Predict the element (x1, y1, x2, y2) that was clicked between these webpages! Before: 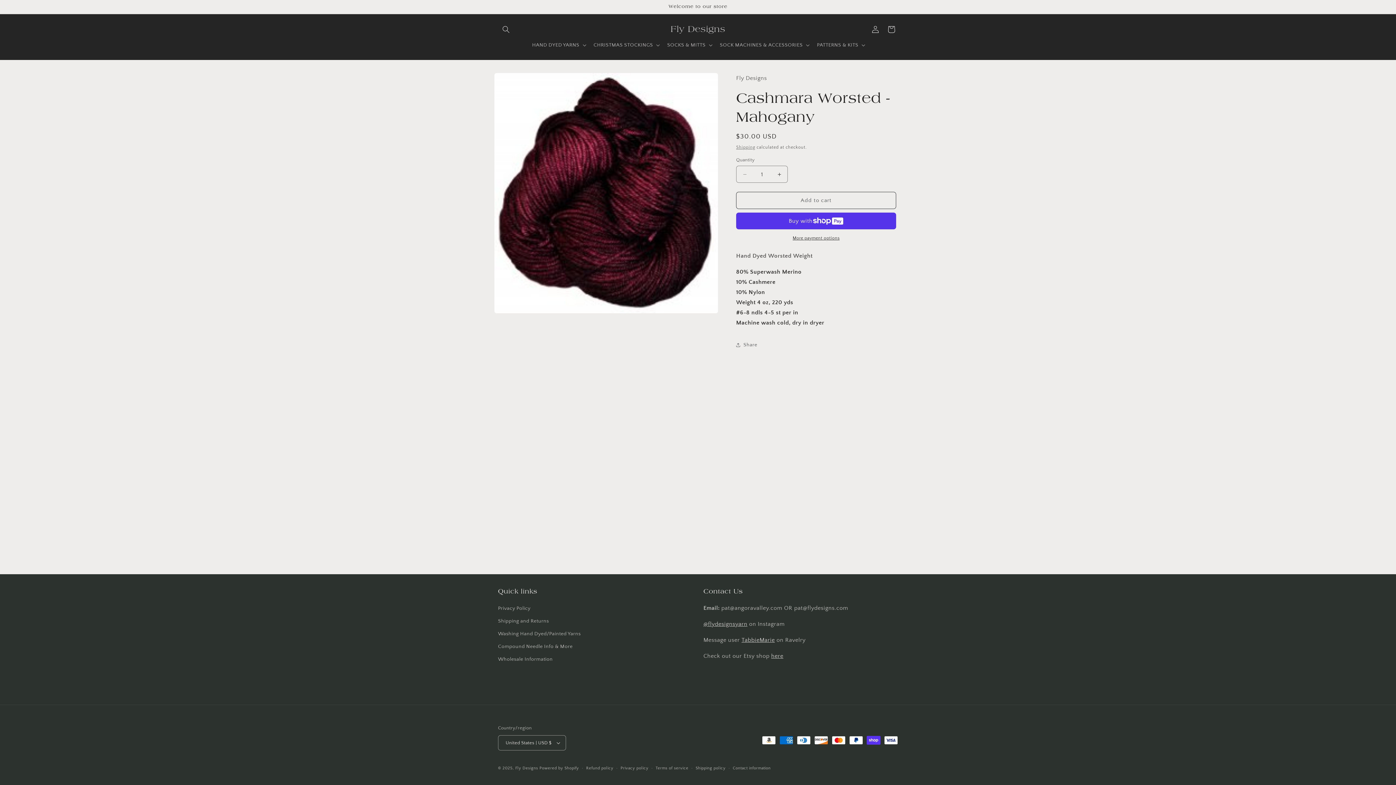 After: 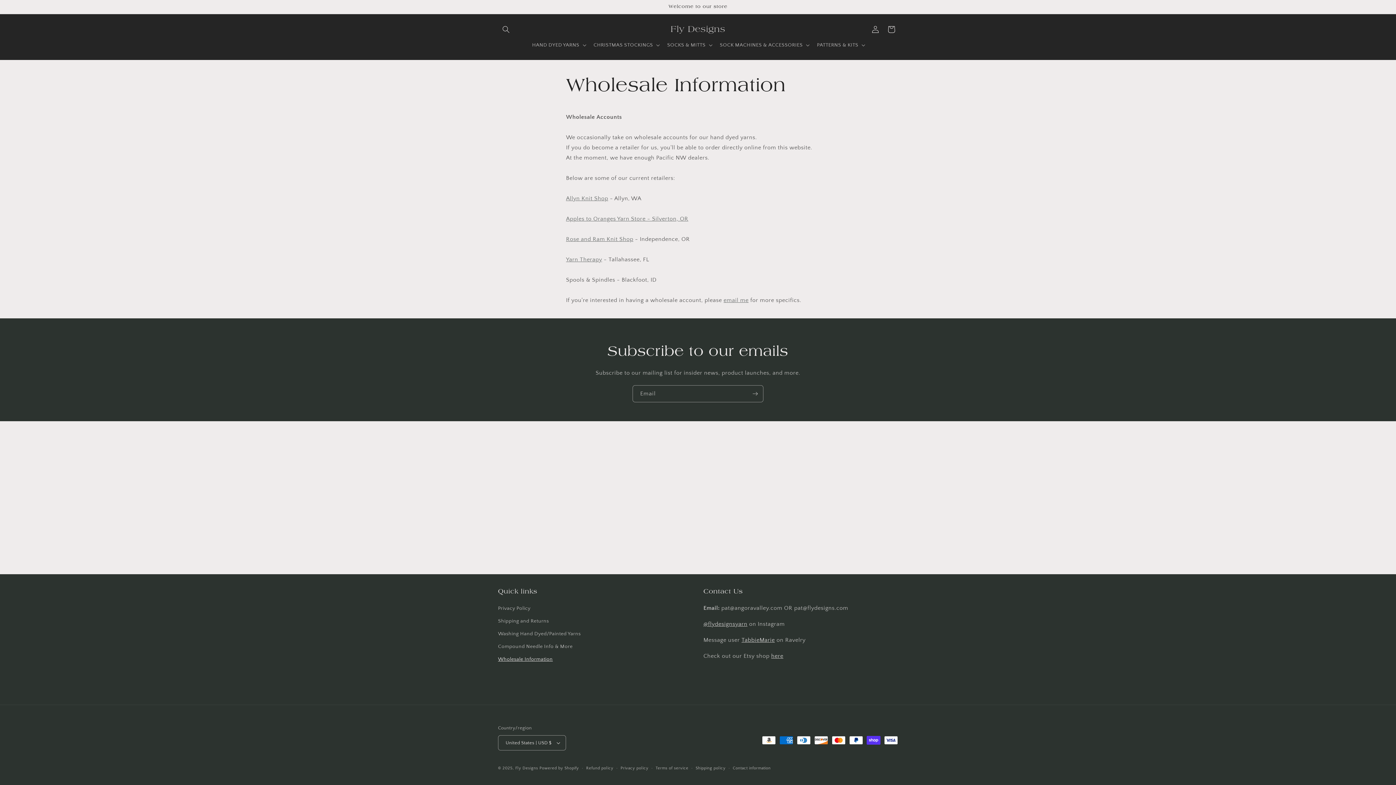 Action: bbox: (498, 653, 552, 666) label: Wholesale Information